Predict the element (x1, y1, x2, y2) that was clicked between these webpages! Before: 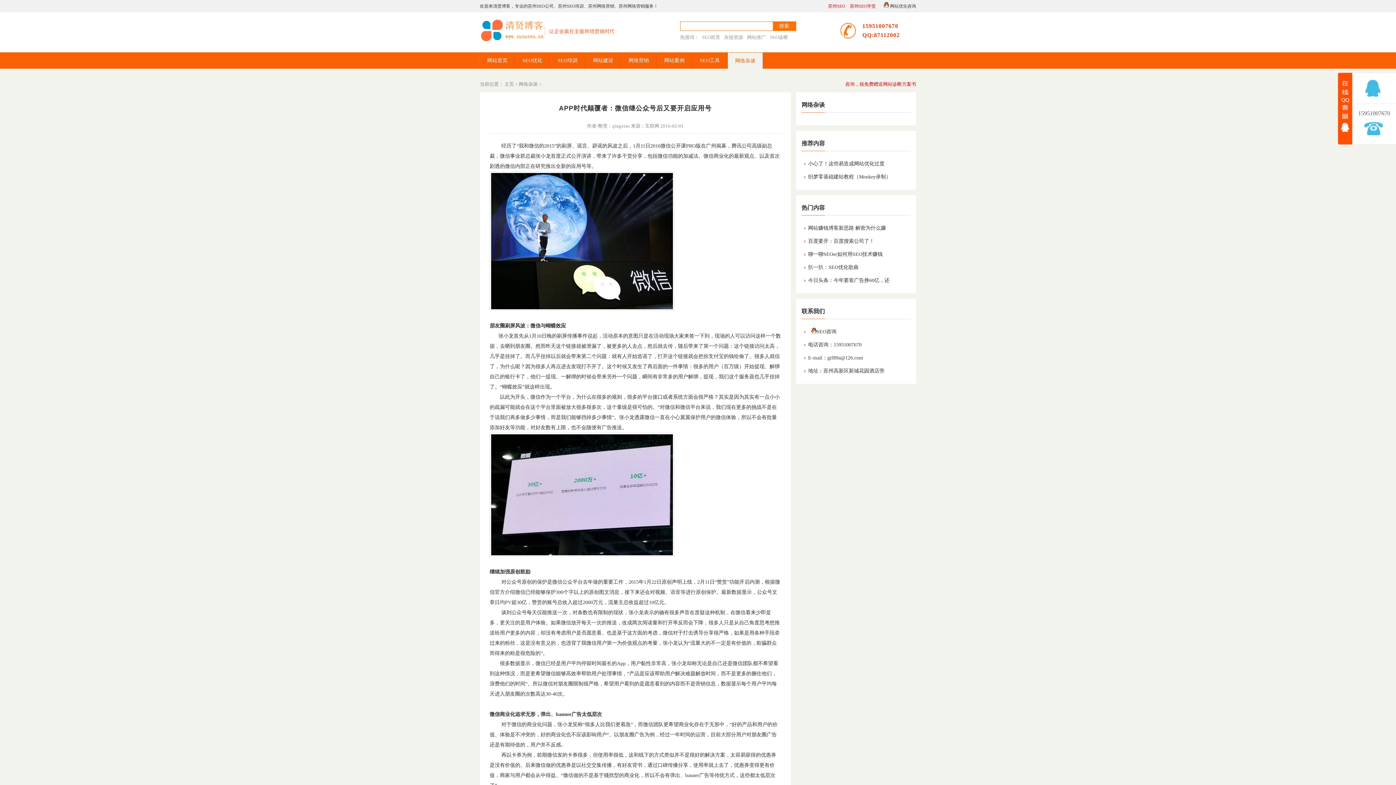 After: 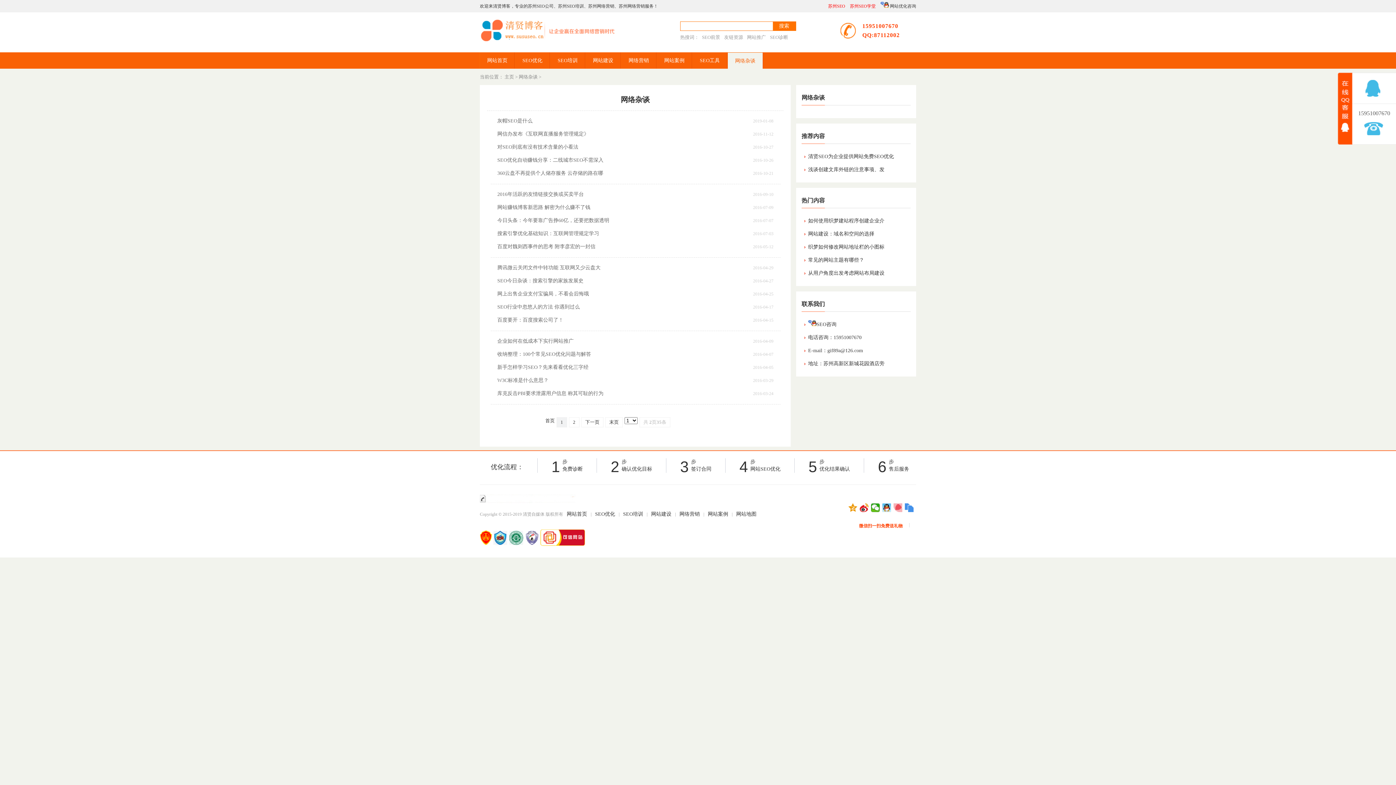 Action: bbox: (727, 52, 762, 69) label: 网络杂谈